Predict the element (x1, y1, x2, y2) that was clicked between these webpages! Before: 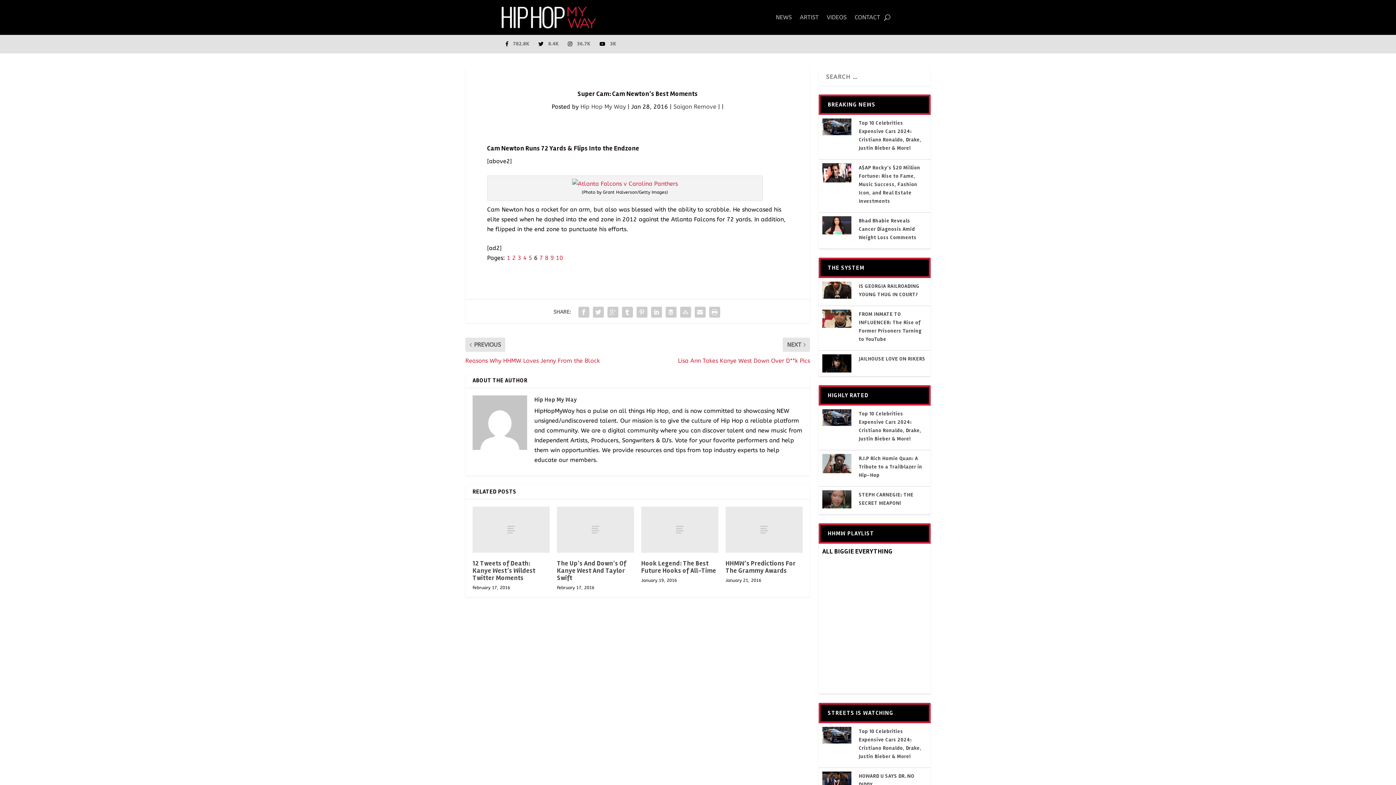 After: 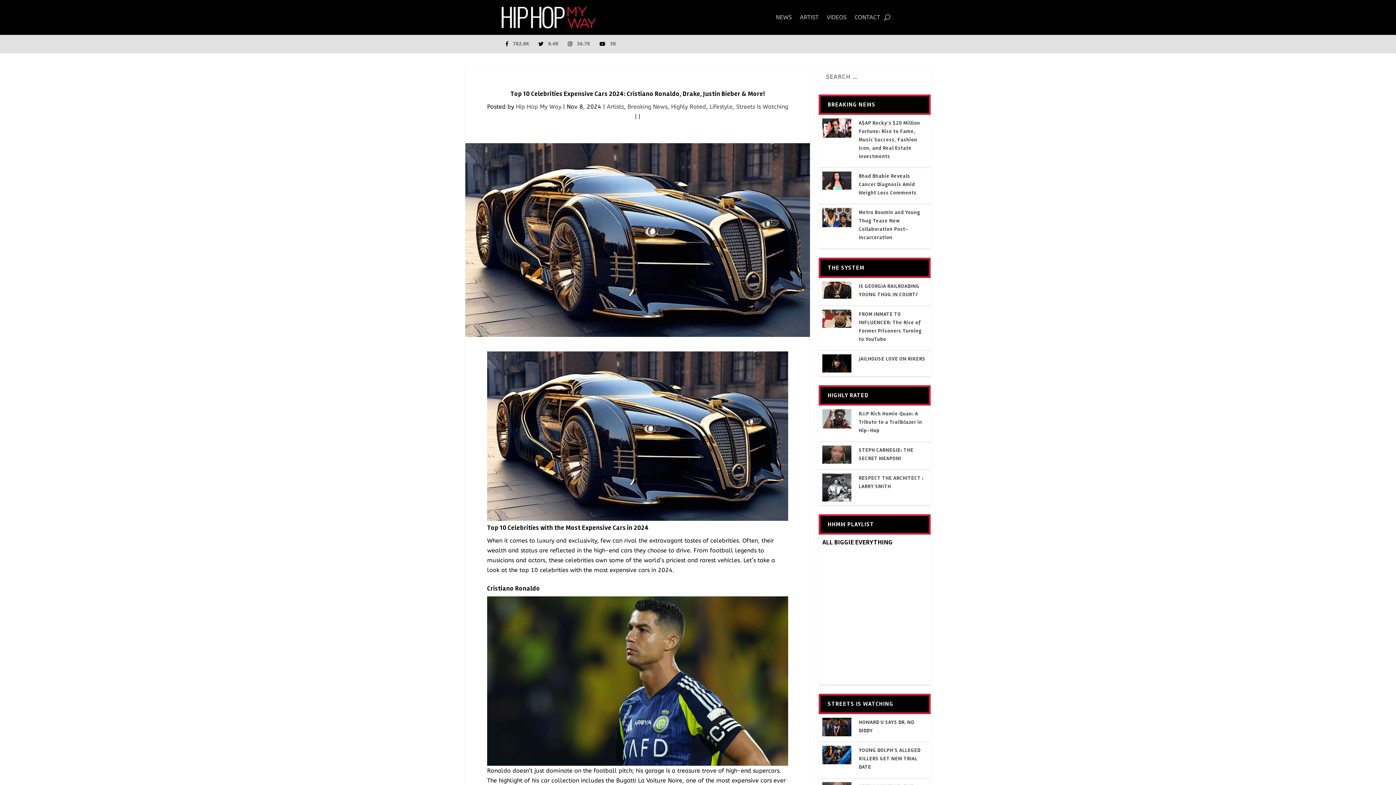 Action: bbox: (822, 118, 851, 155)